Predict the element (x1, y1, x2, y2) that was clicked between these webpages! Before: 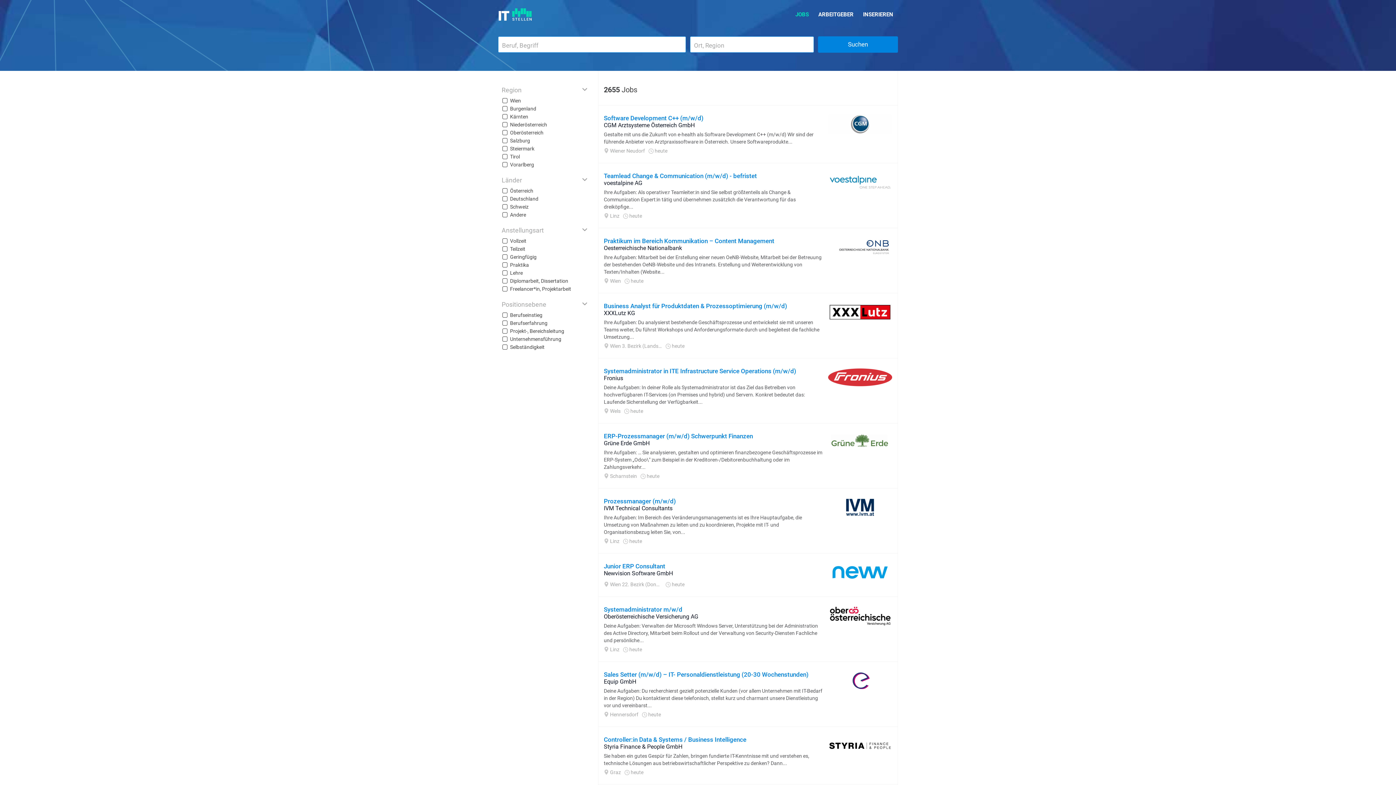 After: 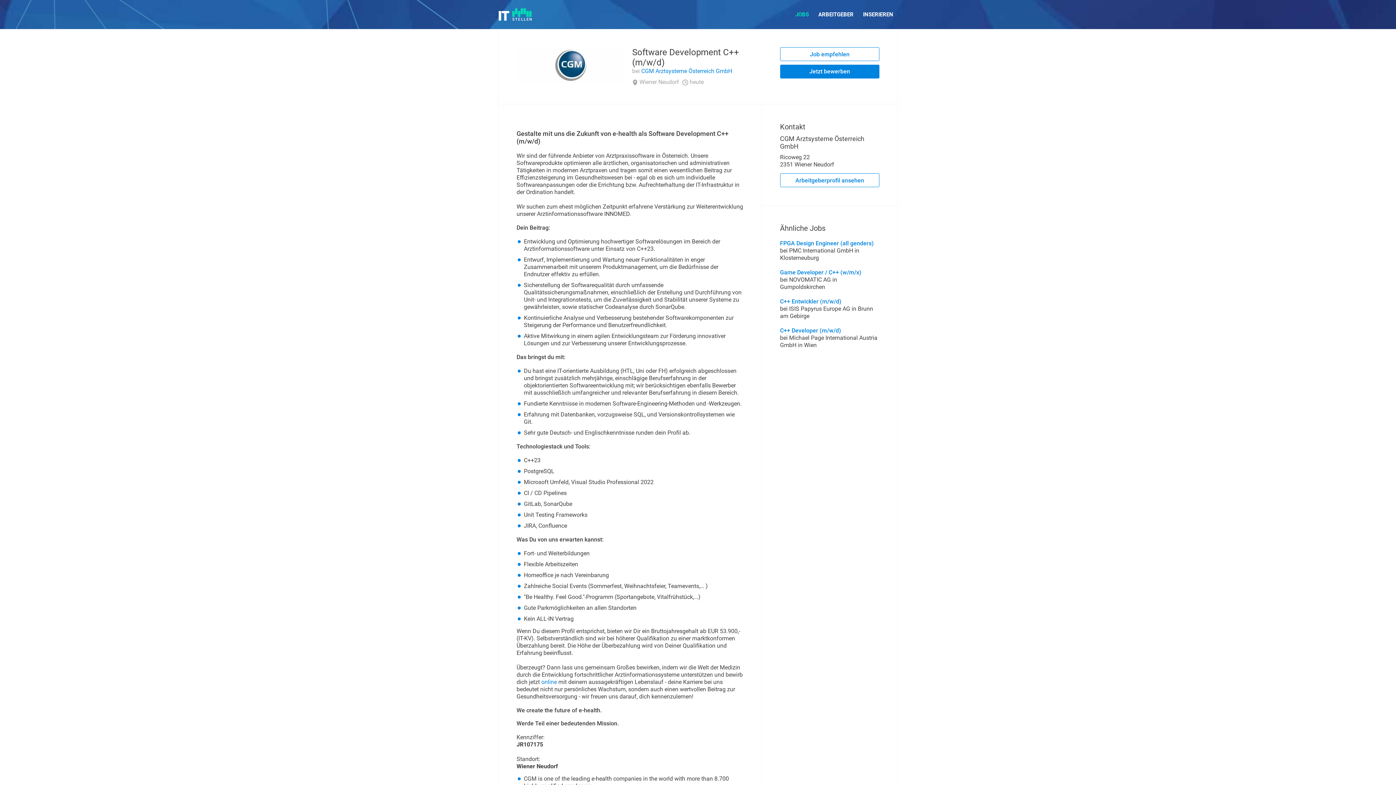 Action: label: Software Development C++ (m/w/d) bbox: (604, 114, 703, 121)